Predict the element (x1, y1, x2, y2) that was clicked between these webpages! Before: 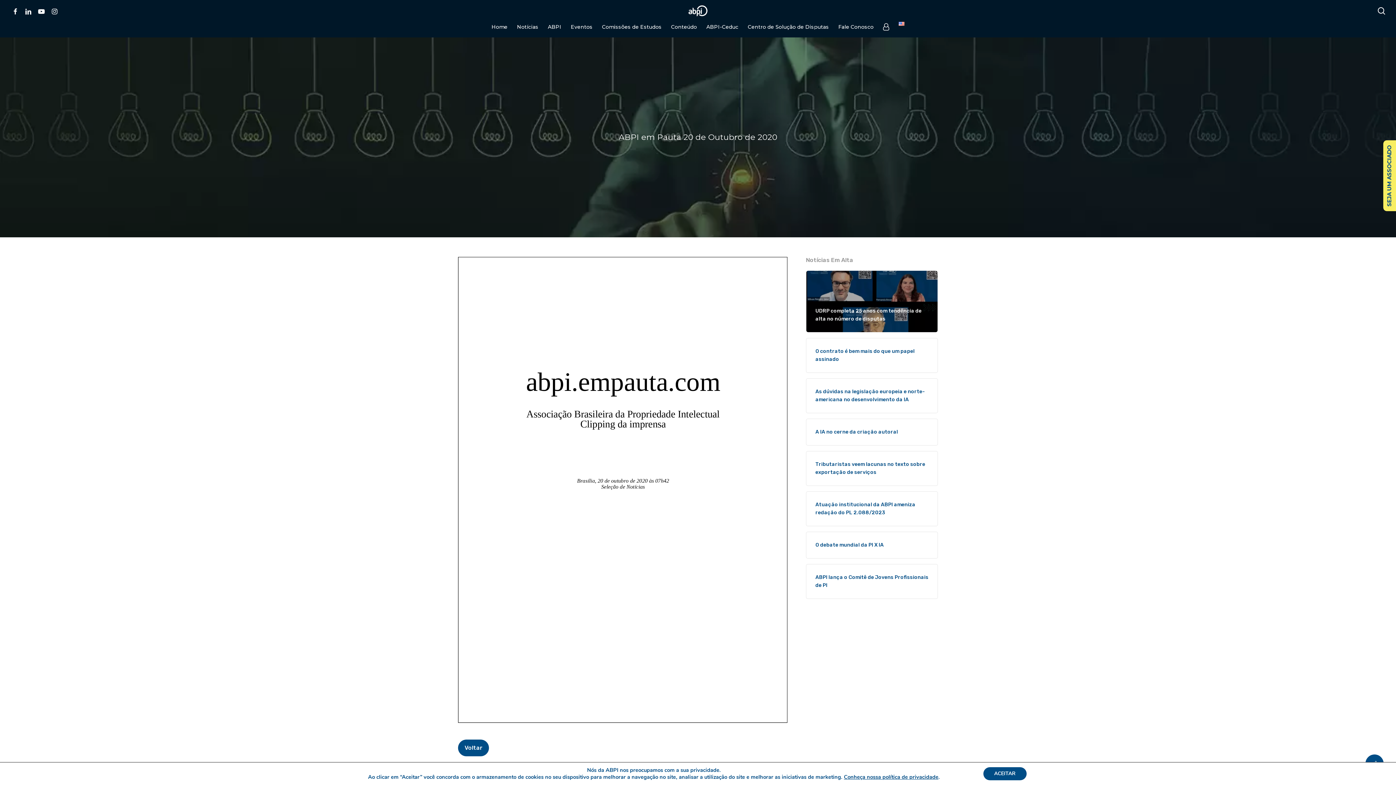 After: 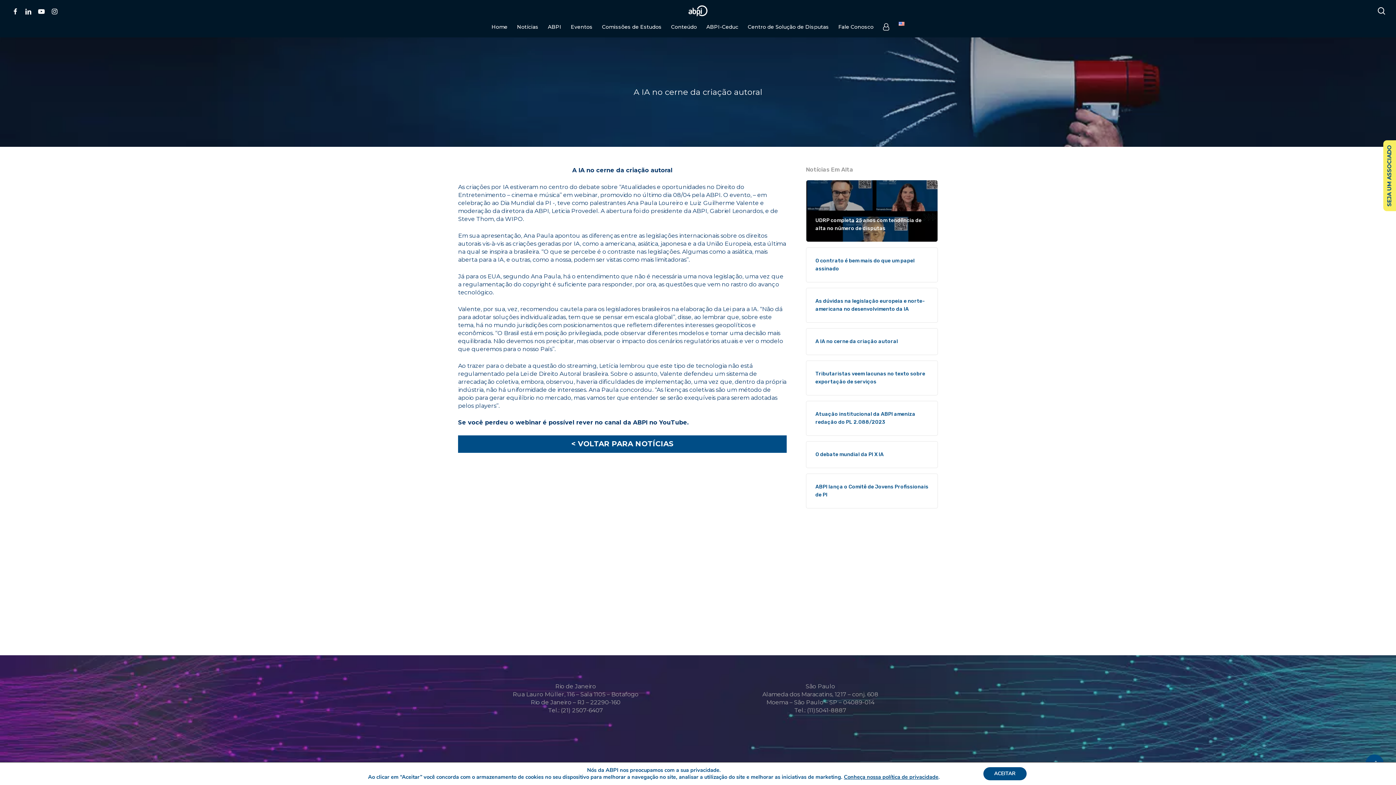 Action: bbox: (815, 428, 928, 436) label: A IA no cerne da criação autoral